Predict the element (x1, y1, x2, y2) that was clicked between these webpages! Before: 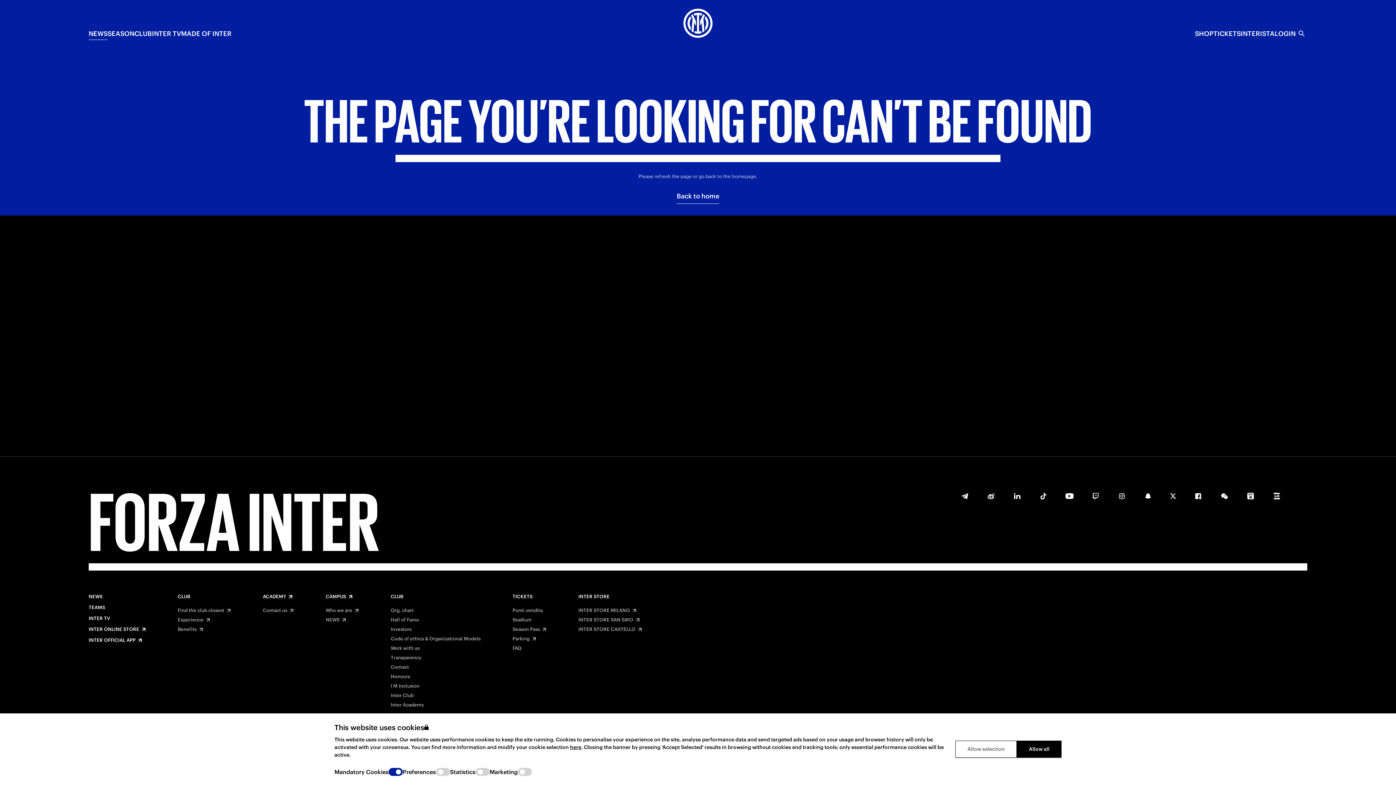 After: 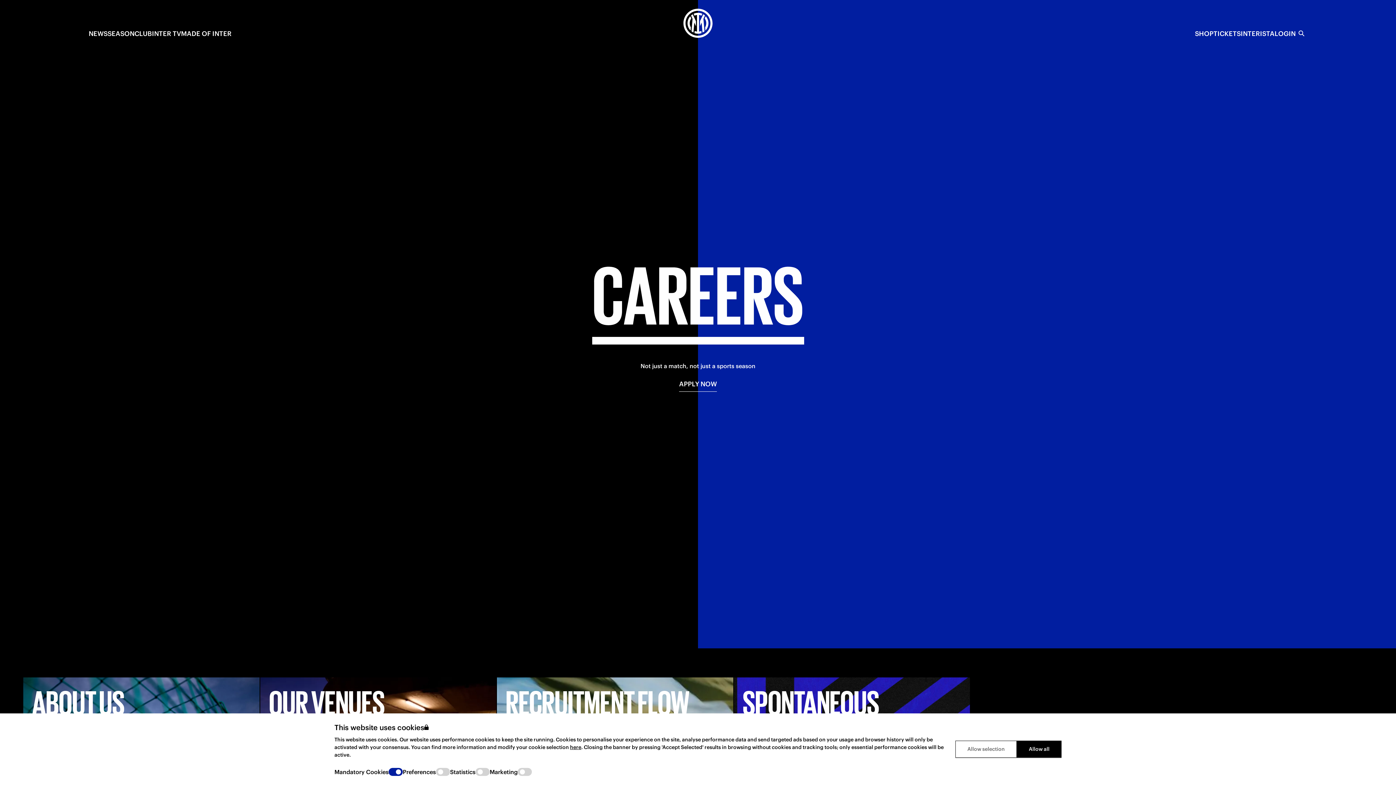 Action: label: Work with us bbox: (390, 645, 419, 652)